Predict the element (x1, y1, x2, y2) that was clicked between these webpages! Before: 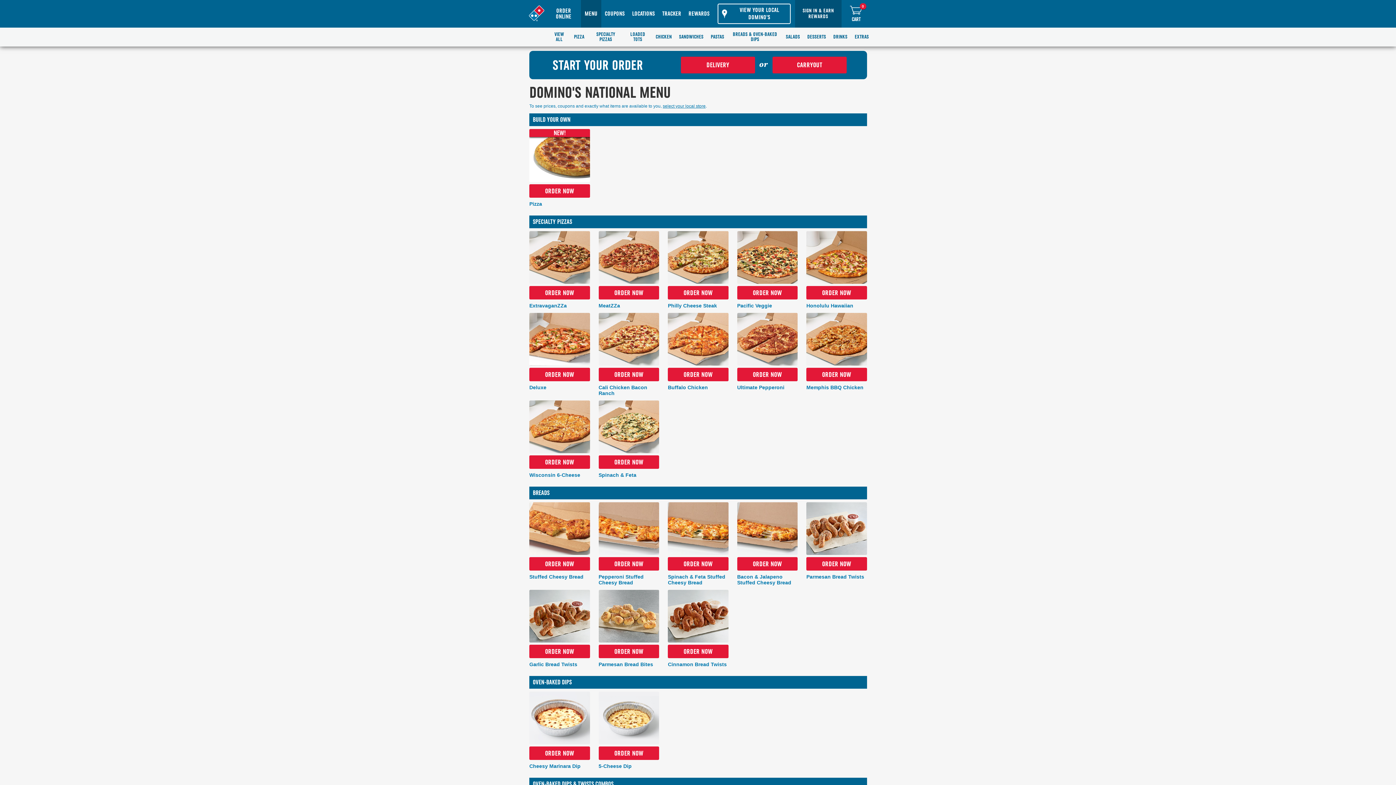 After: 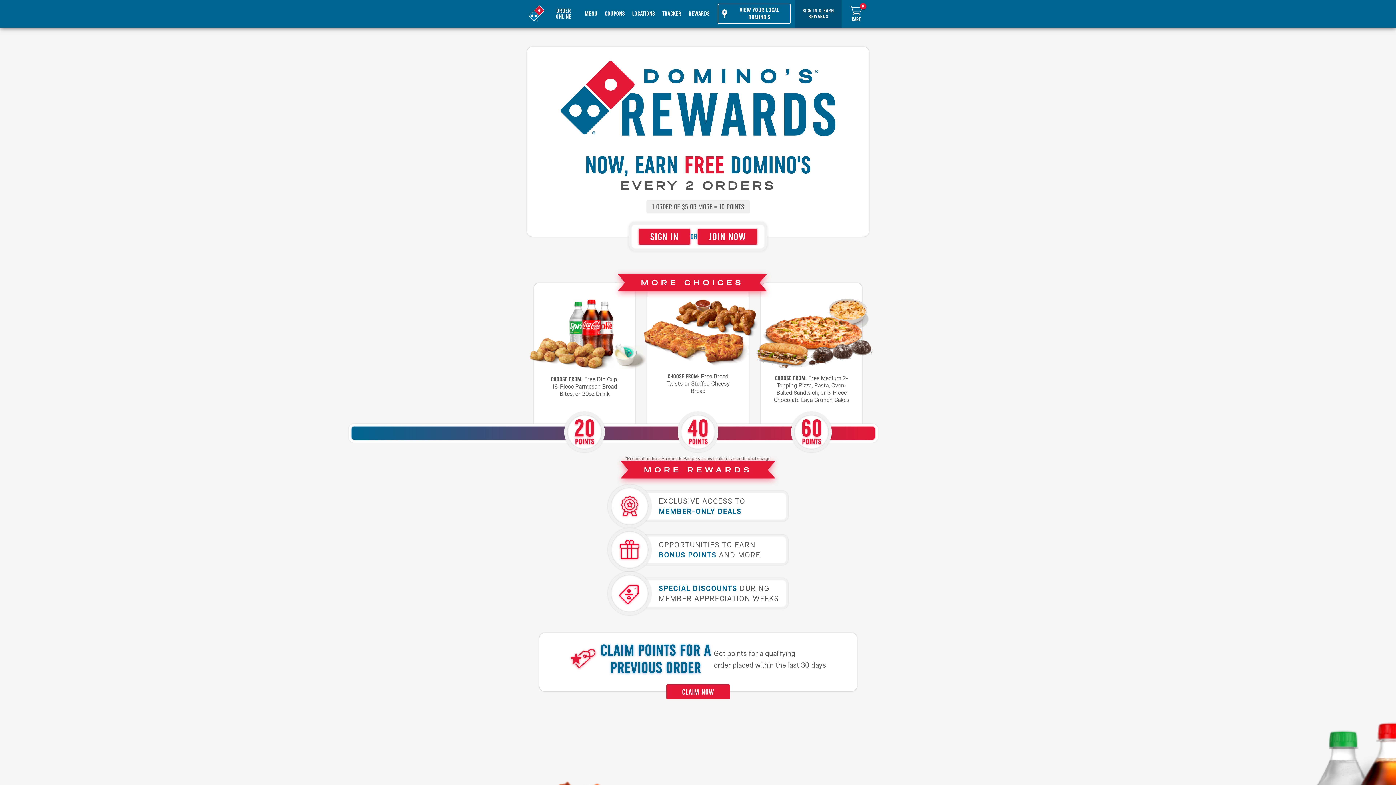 Action: label: REWARDS bbox: (685, 0, 713, 27)